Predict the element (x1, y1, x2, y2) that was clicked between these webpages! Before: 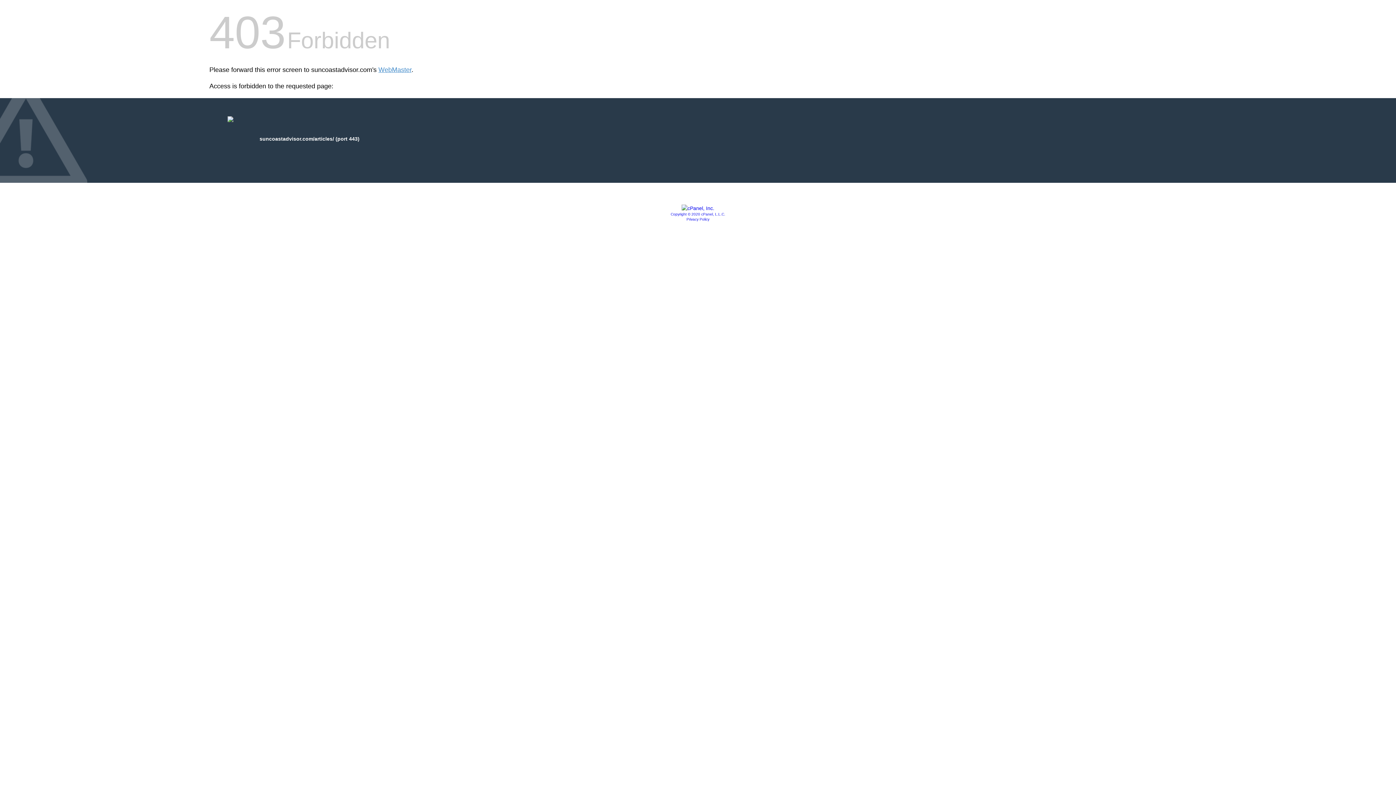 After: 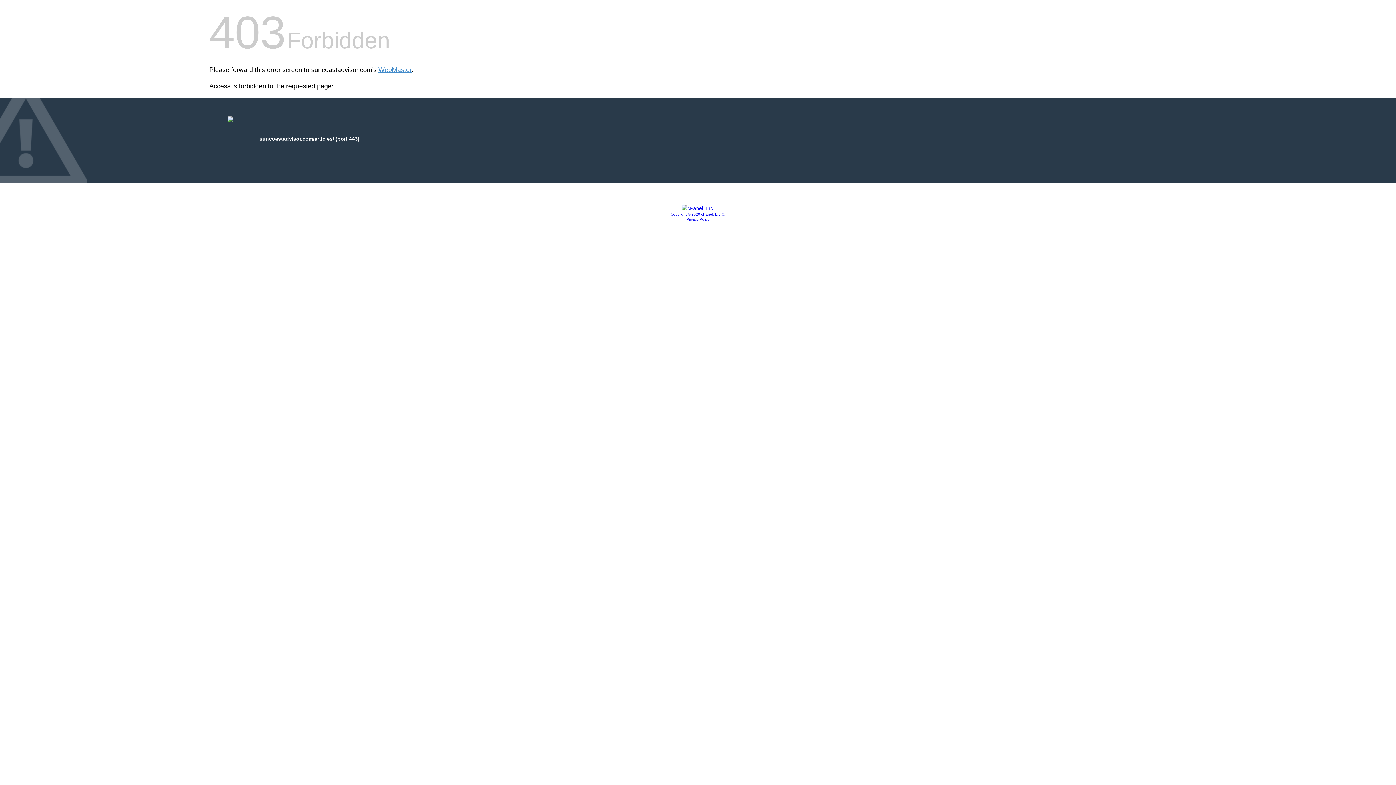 Action: label: Copyright © 2020 cPanel, L.L.C. bbox: (670, 212, 725, 216)